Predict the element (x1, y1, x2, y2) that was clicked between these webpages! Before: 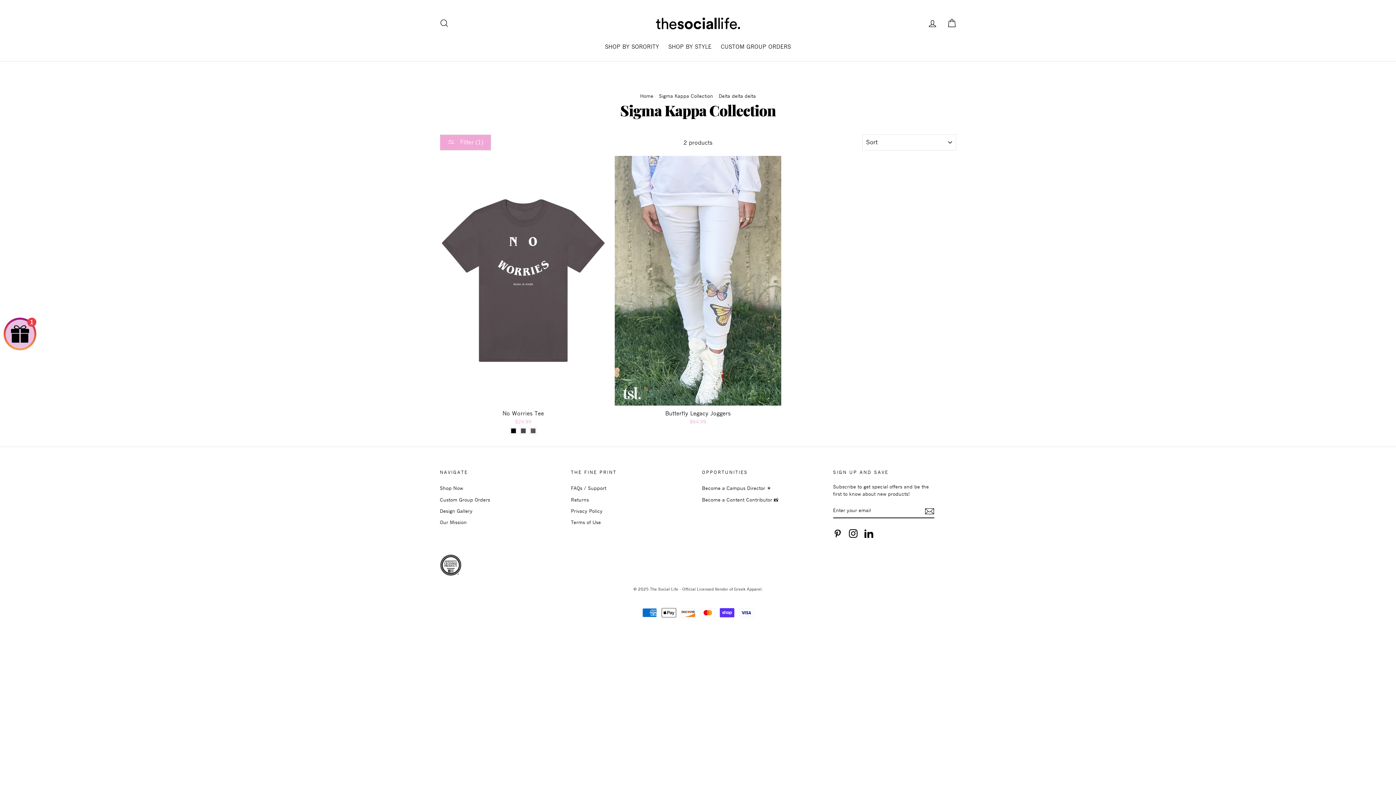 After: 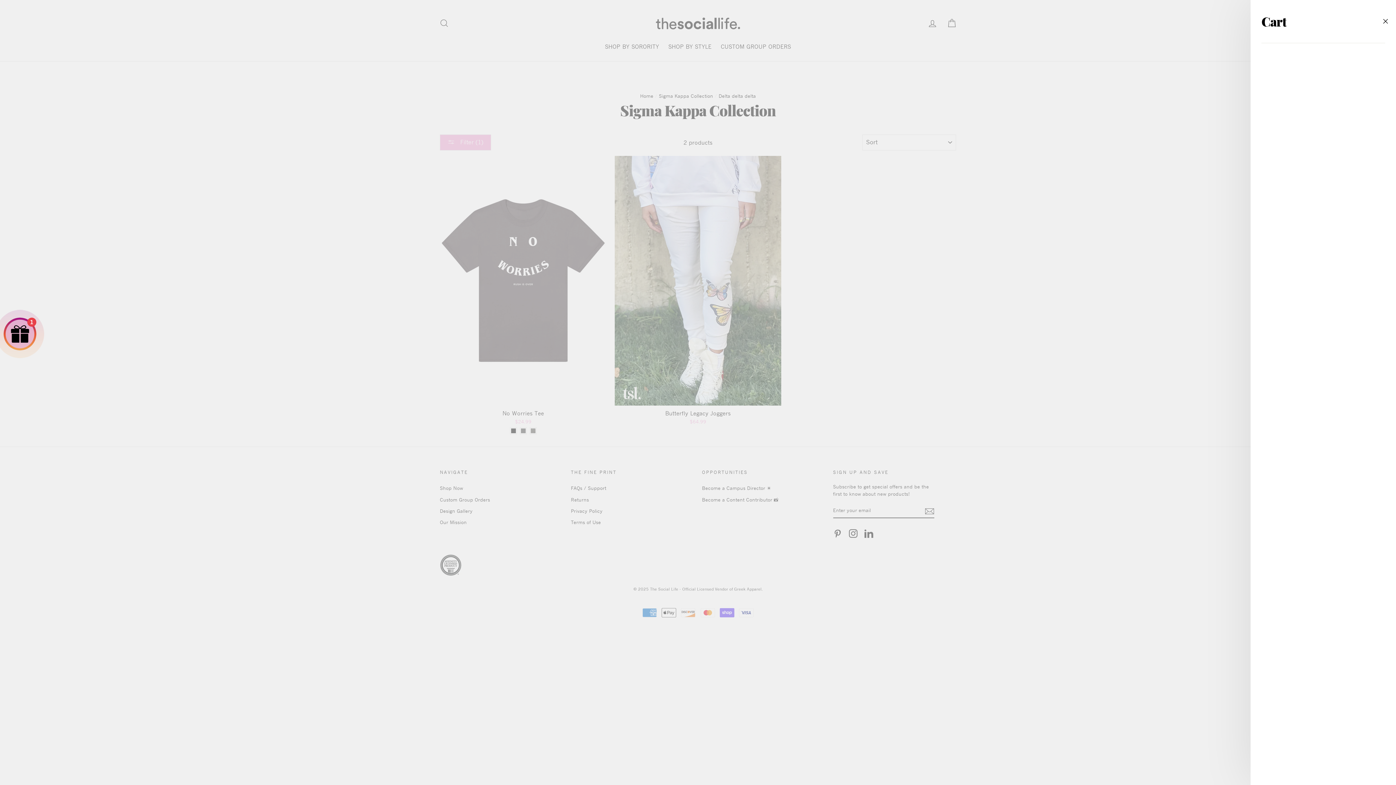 Action: label: Cart bbox: (943, 15, 960, 31)